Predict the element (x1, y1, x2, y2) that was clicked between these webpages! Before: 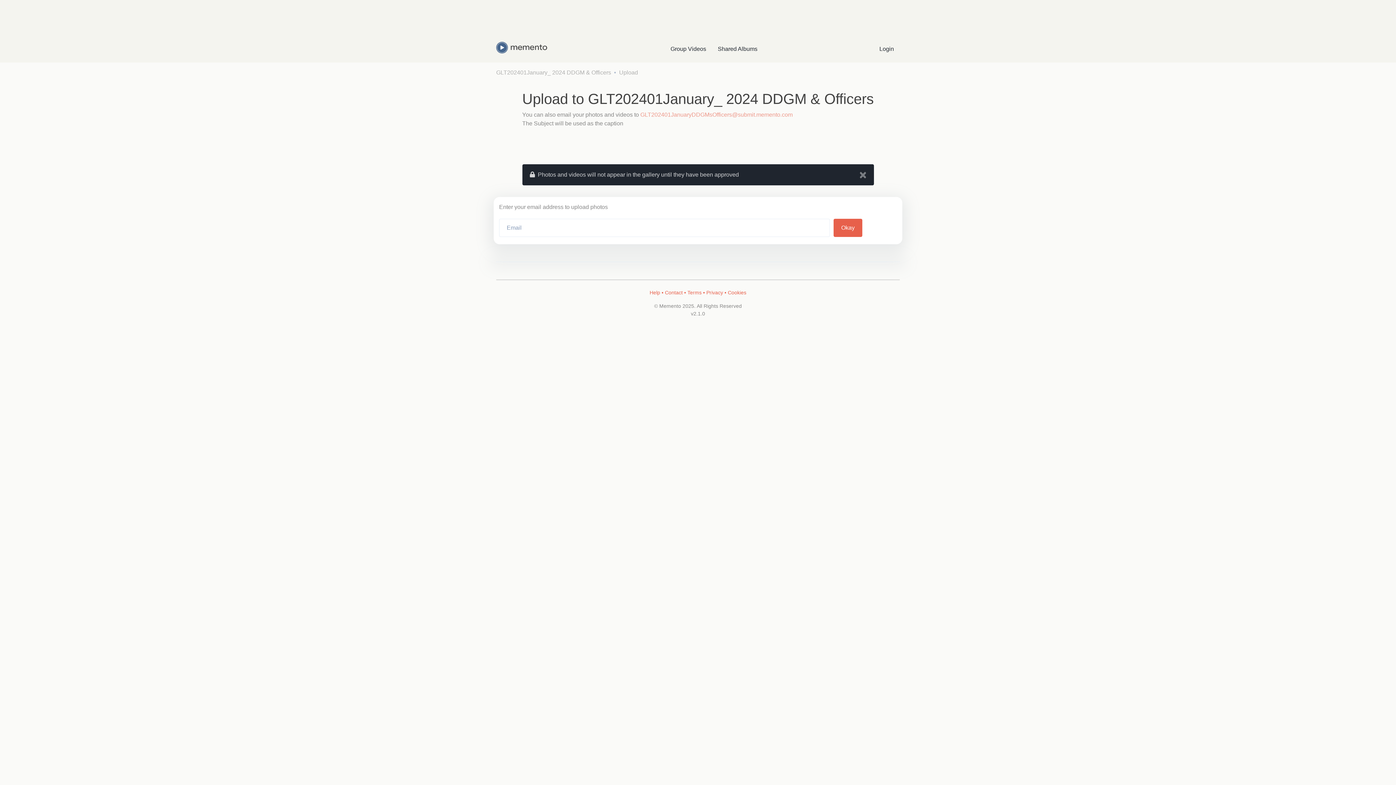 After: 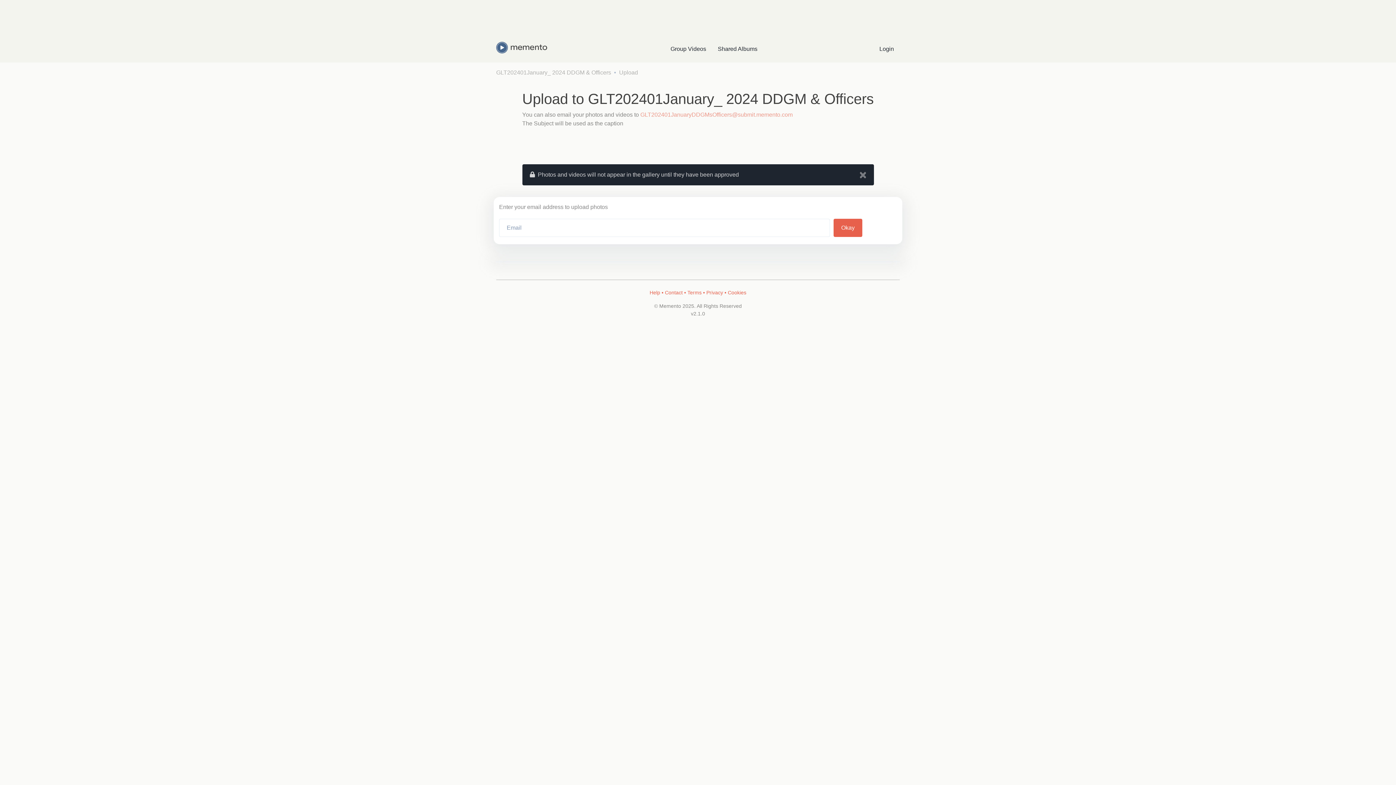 Action: bbox: (619, 68, 638, 77) label: Upload